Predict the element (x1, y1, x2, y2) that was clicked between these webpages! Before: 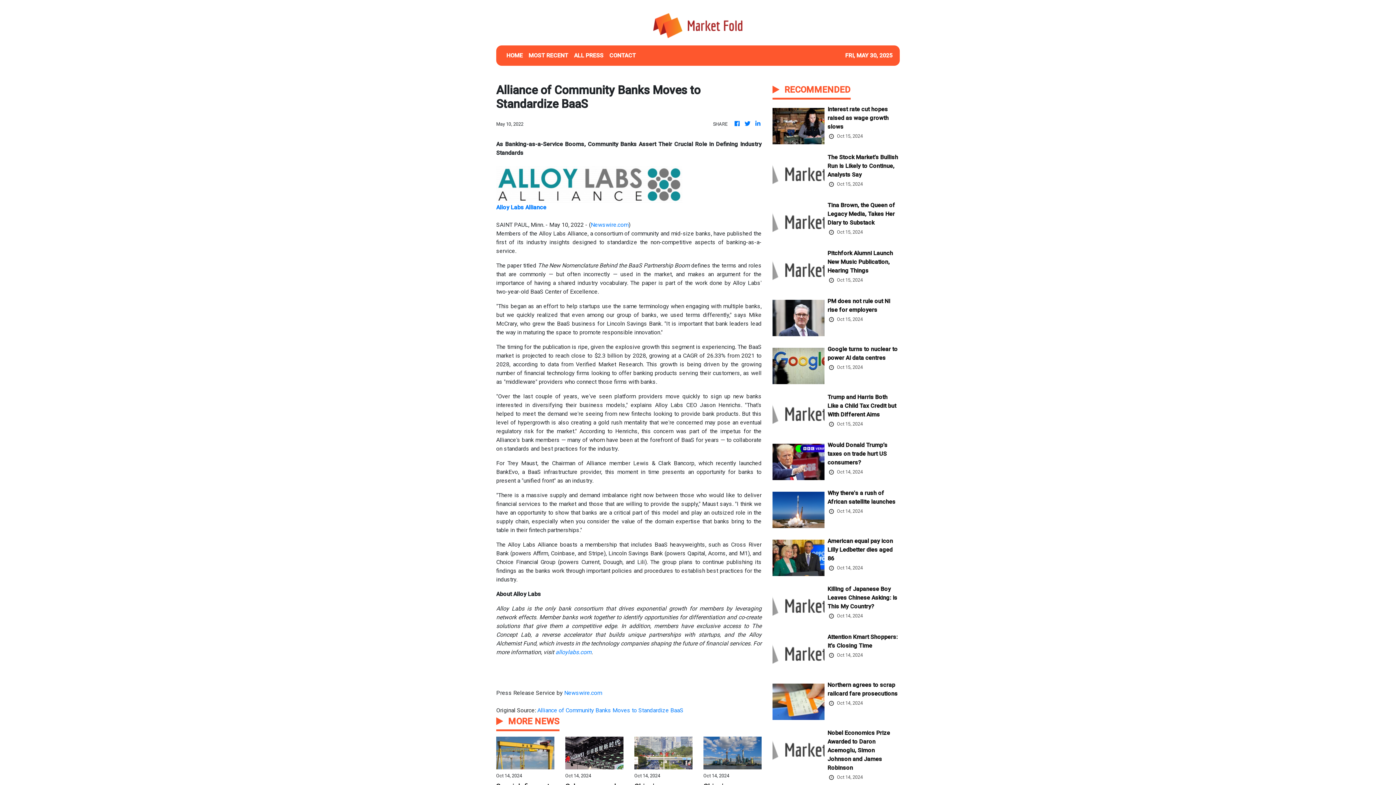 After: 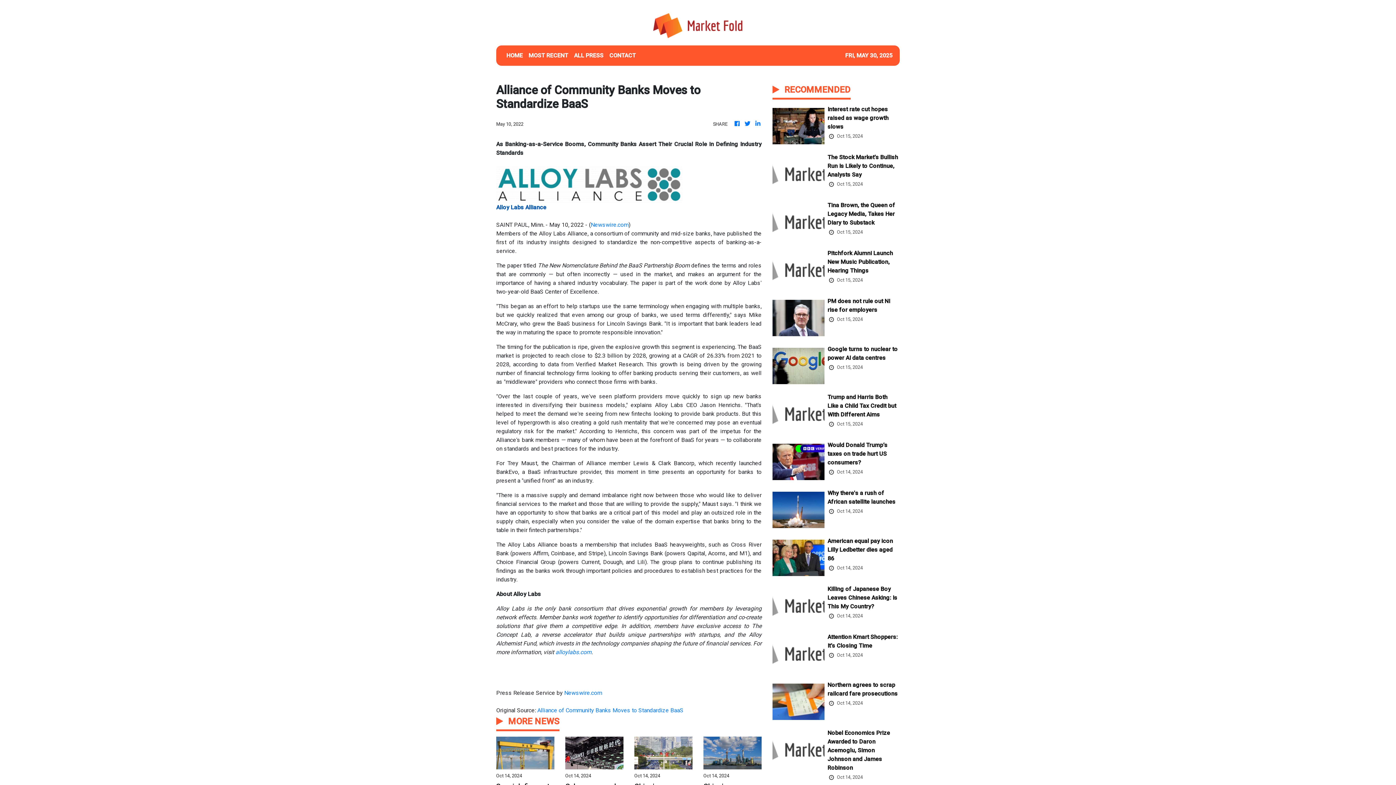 Action: label: 
Alloy Labs Alliance bbox: (496, 180, 682, 210)